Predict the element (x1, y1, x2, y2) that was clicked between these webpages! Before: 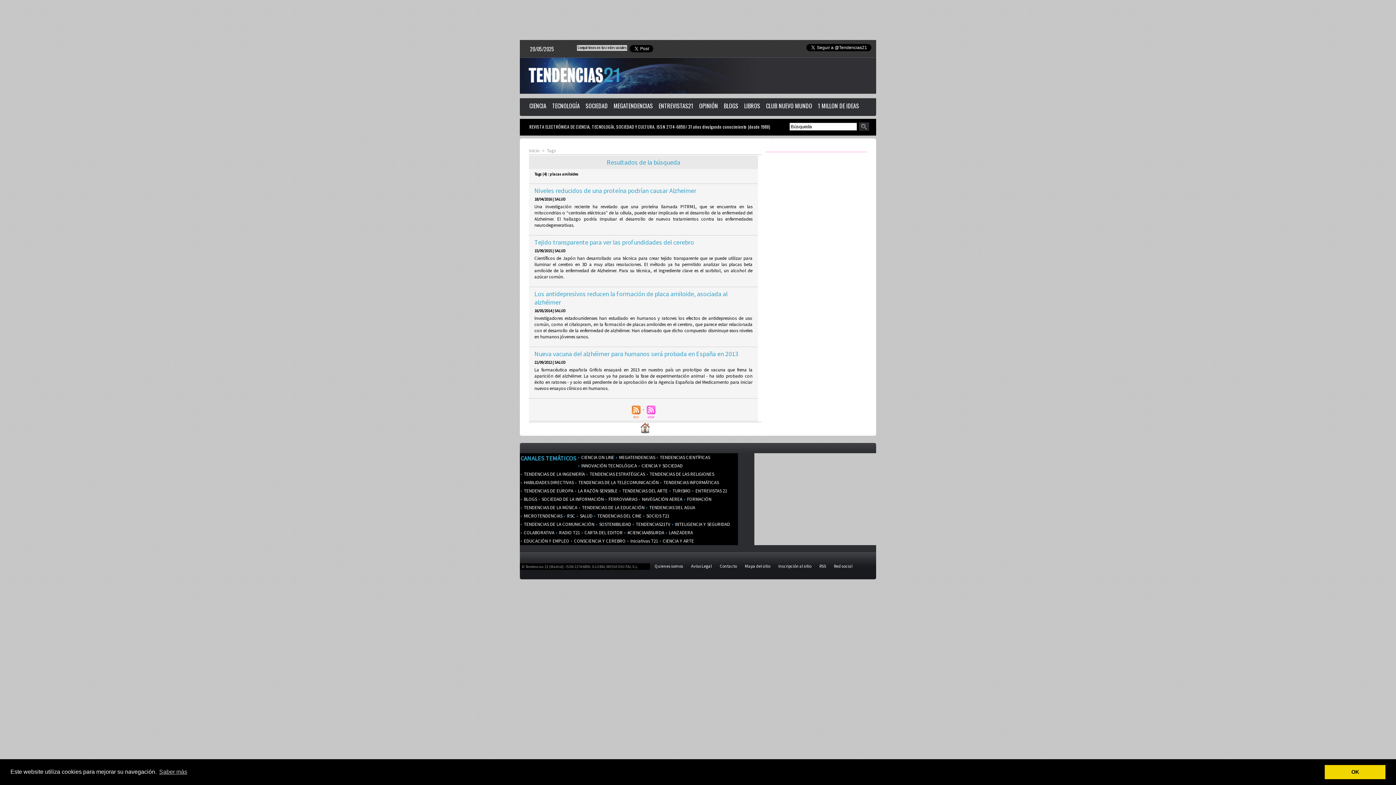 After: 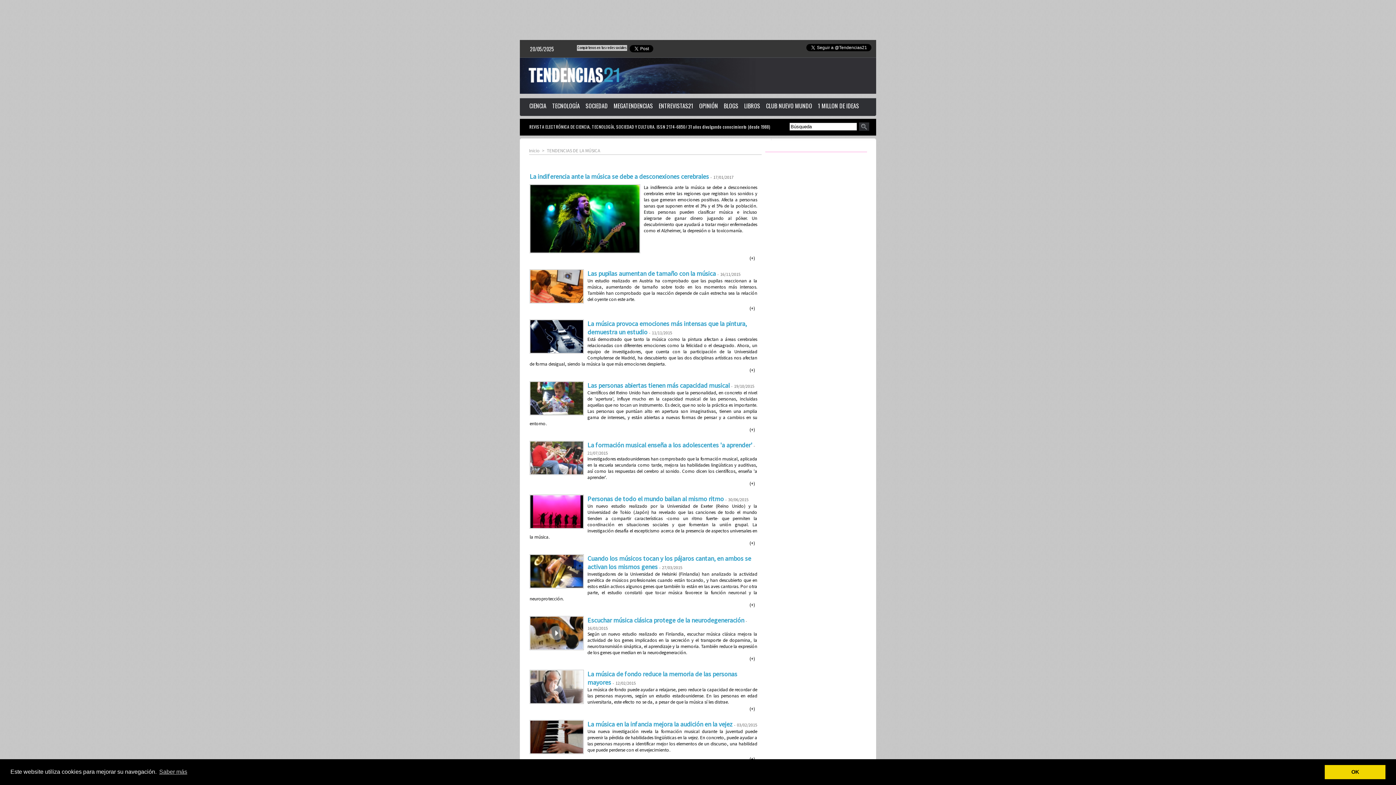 Action: bbox: (520, 503, 578, 512) label:  TENDENCIAS DE LA MÚSICA